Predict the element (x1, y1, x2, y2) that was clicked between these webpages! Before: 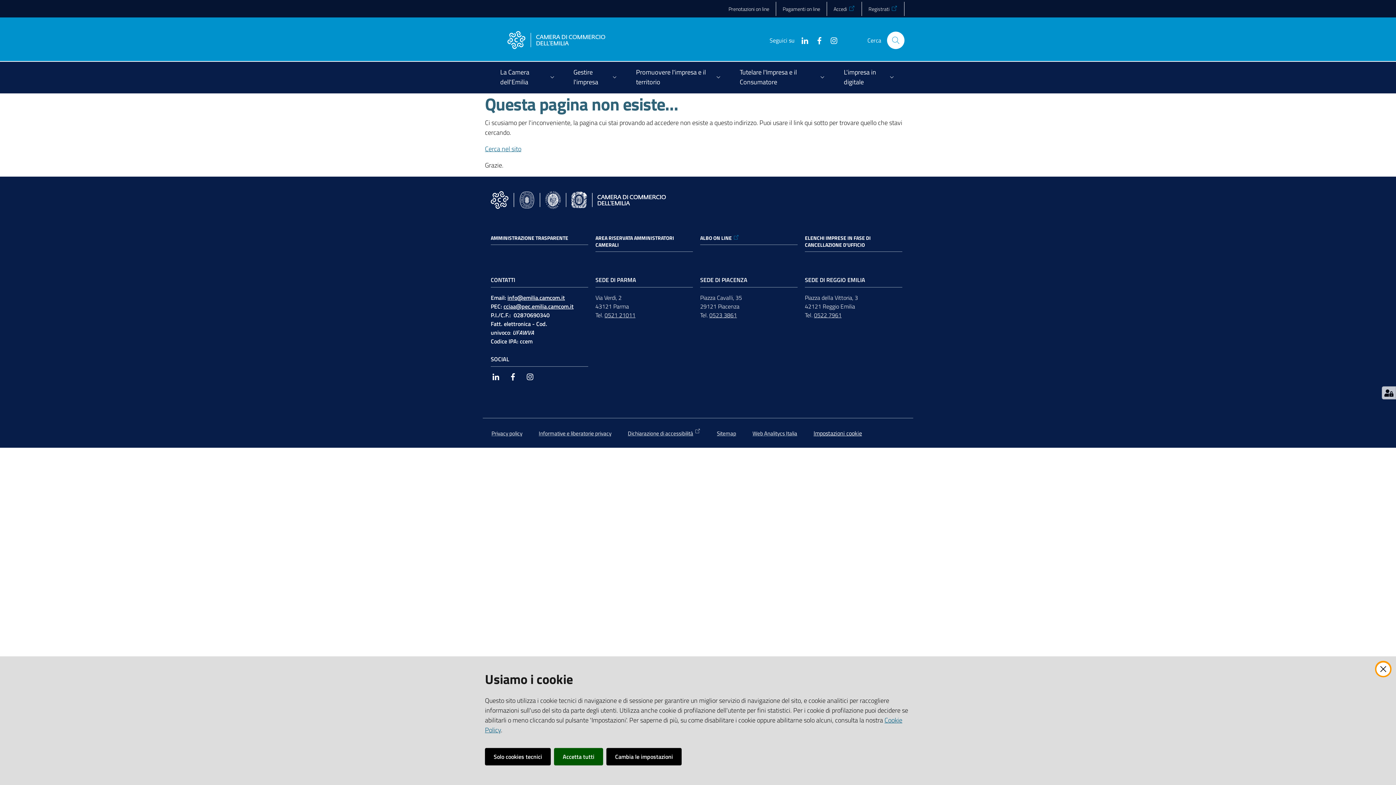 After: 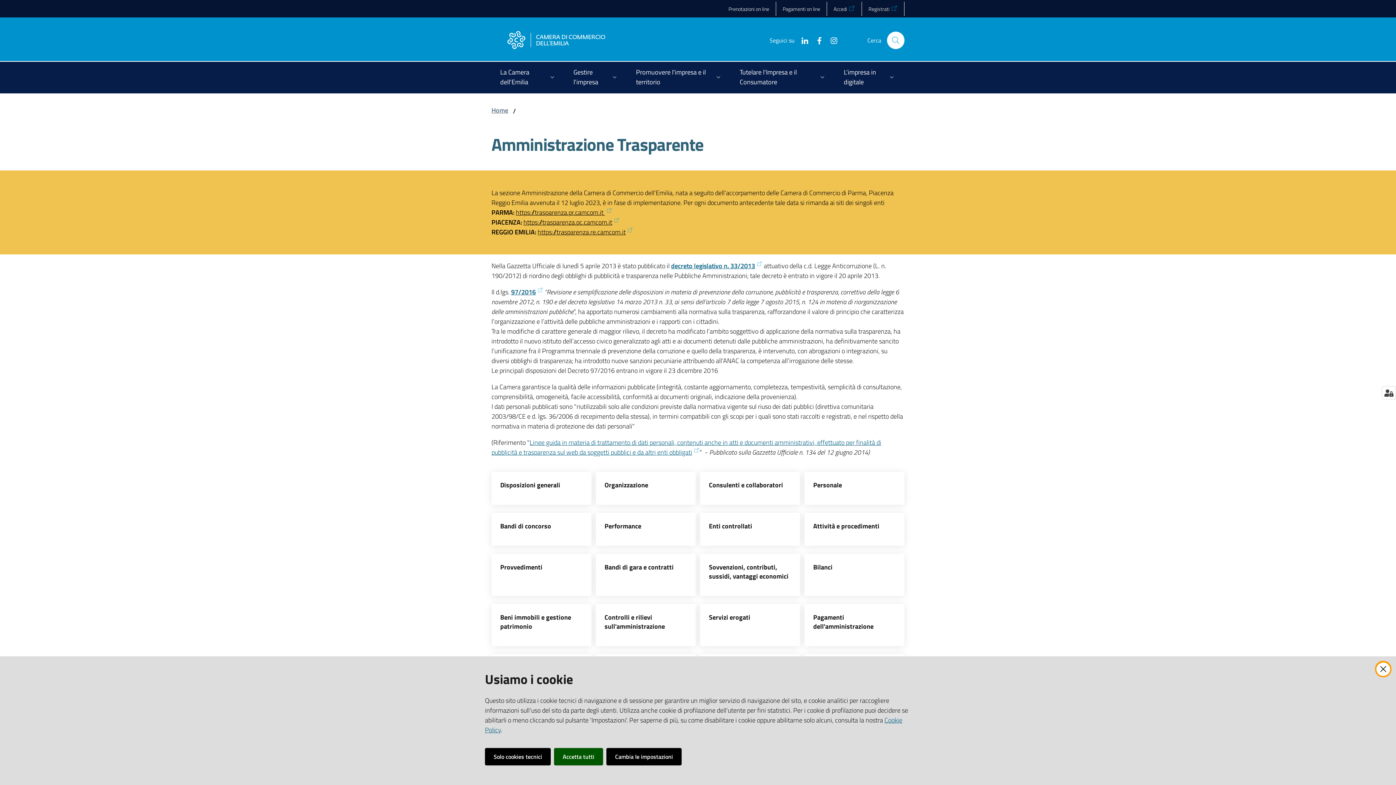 Action: label: AMMINISTRAZIONE TRASPARENTE bbox: (490, 234, 568, 241)